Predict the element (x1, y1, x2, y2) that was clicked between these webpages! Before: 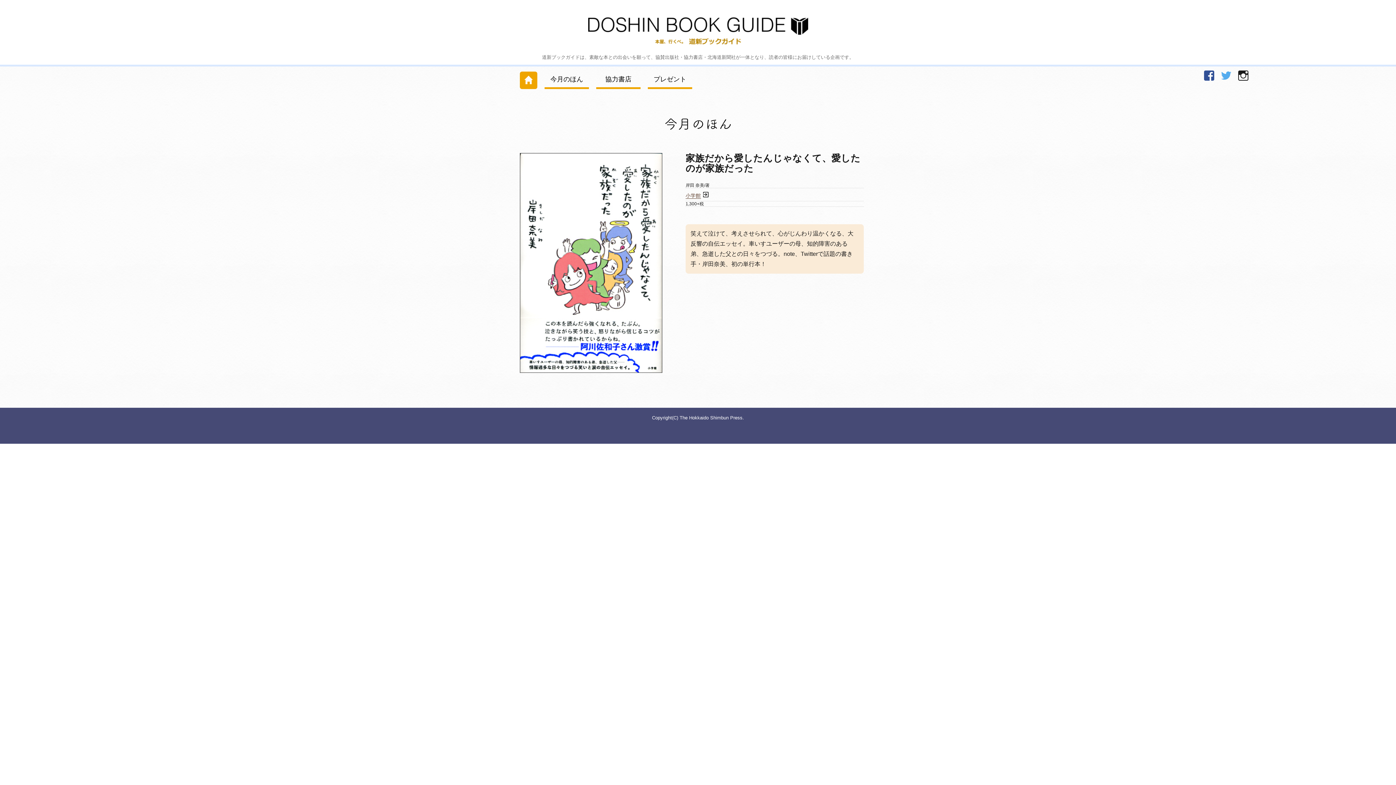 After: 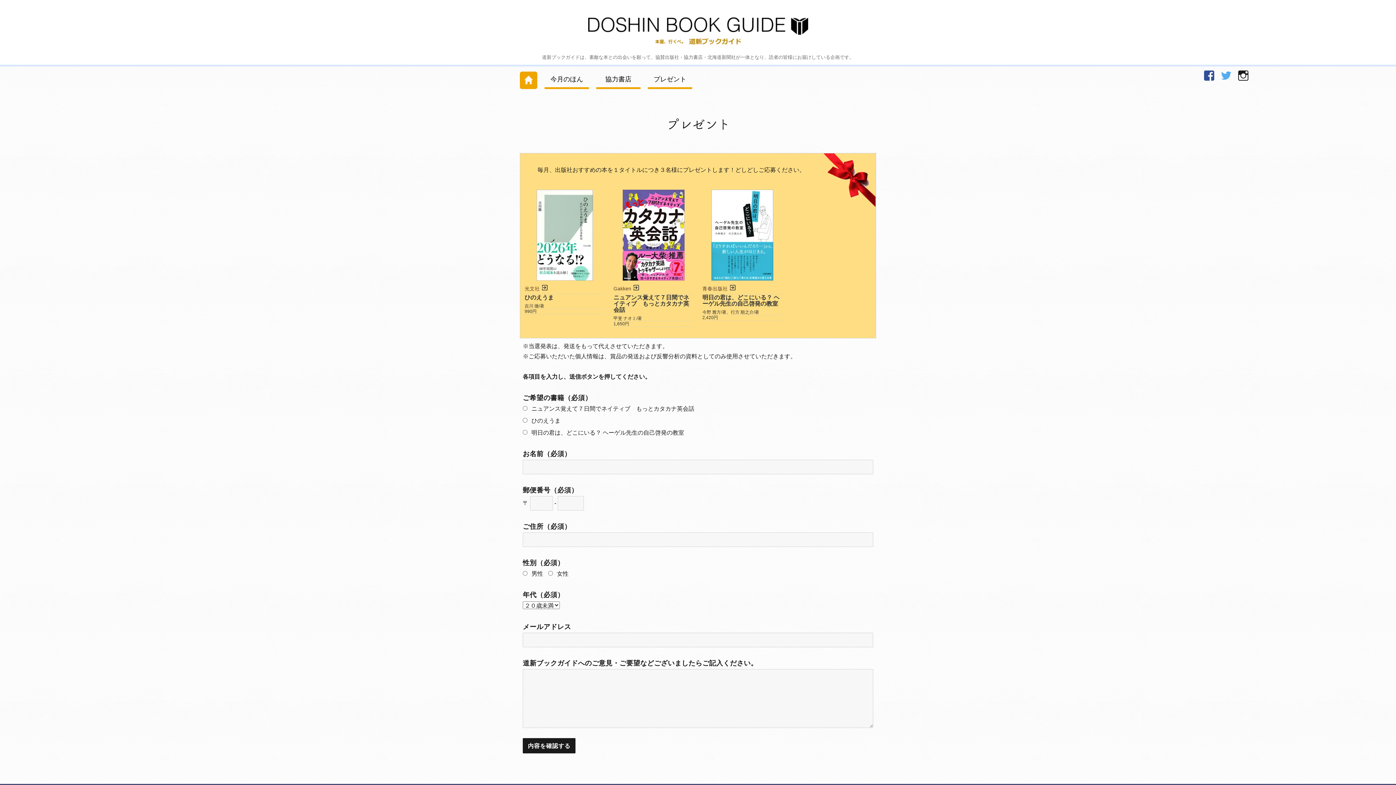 Action: bbox: (648, 71, 692, 85) label: プレゼント